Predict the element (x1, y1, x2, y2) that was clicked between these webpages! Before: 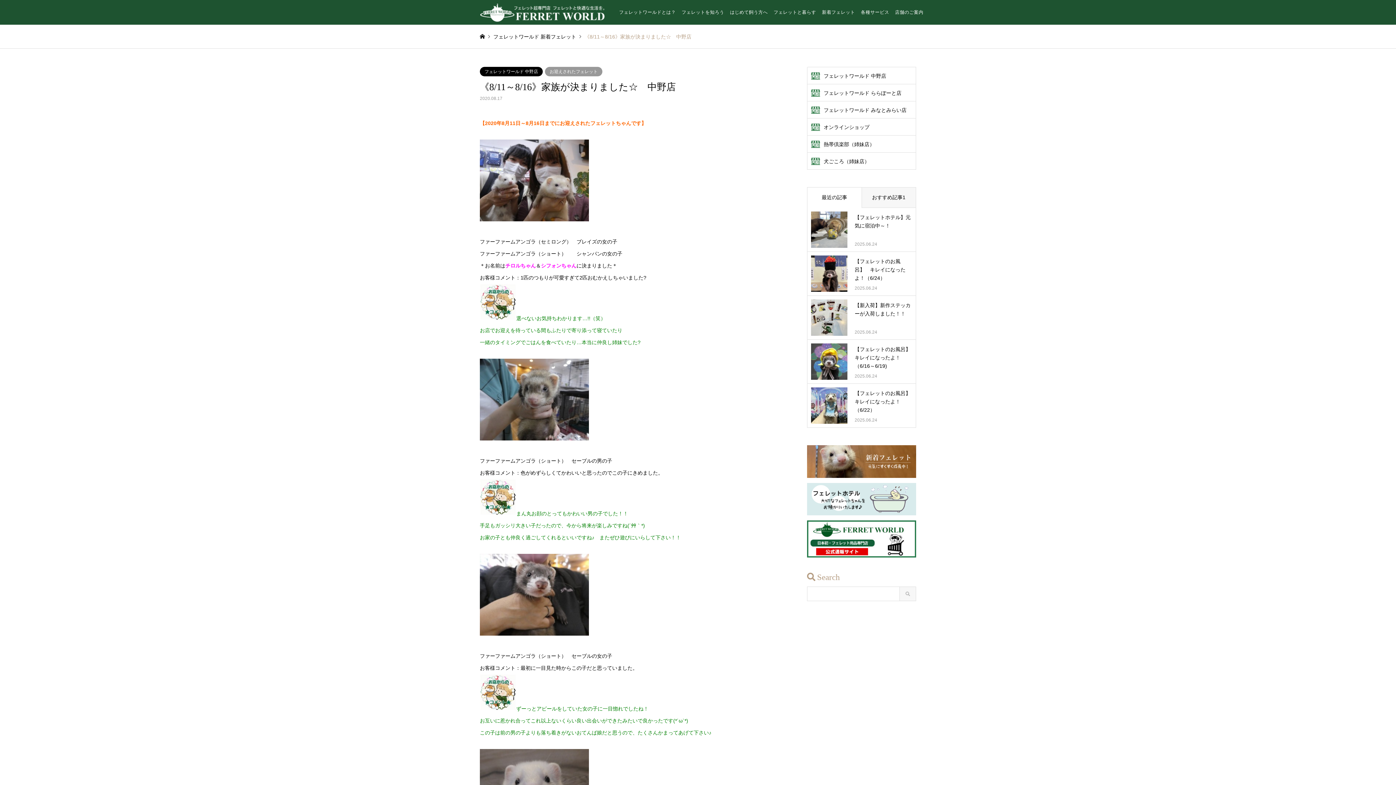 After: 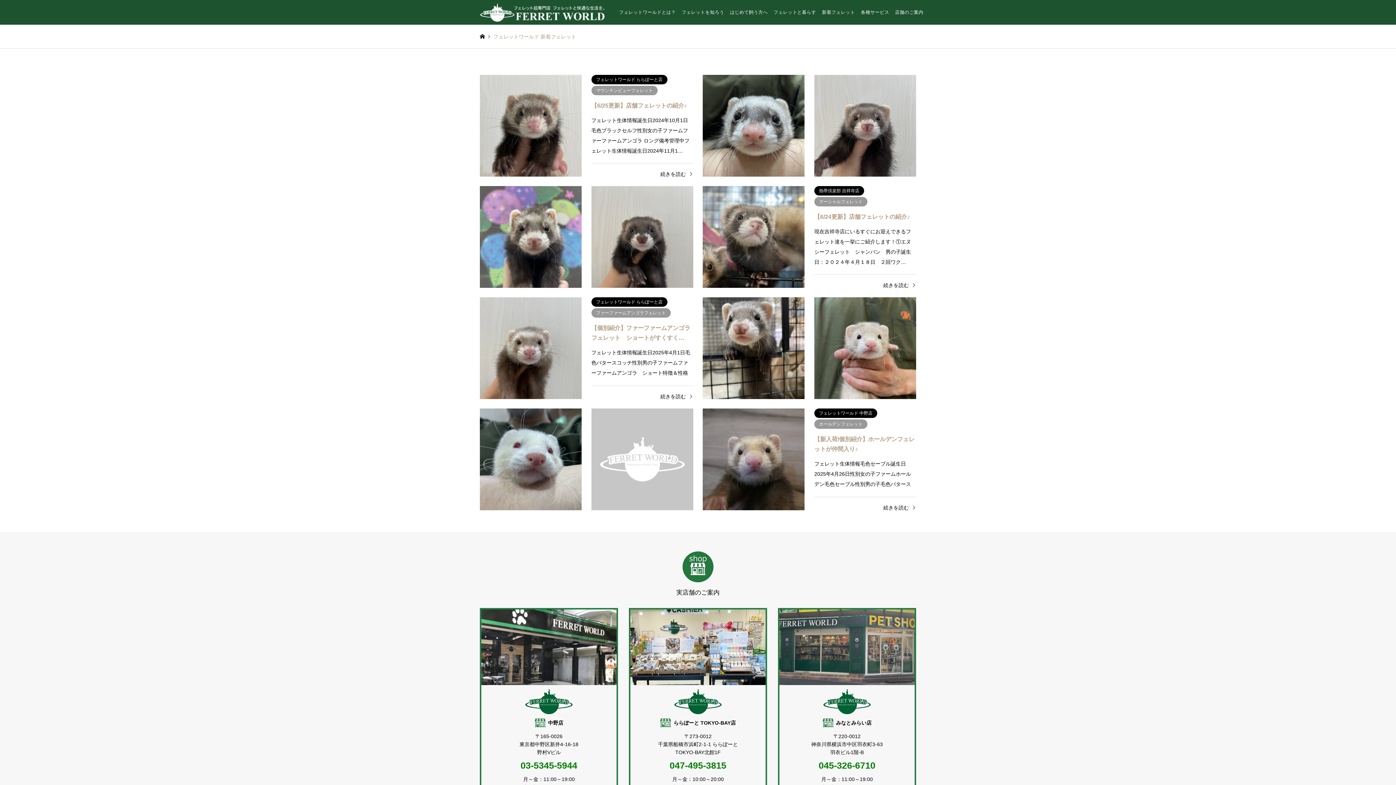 Action: bbox: (807, 445, 916, 478)